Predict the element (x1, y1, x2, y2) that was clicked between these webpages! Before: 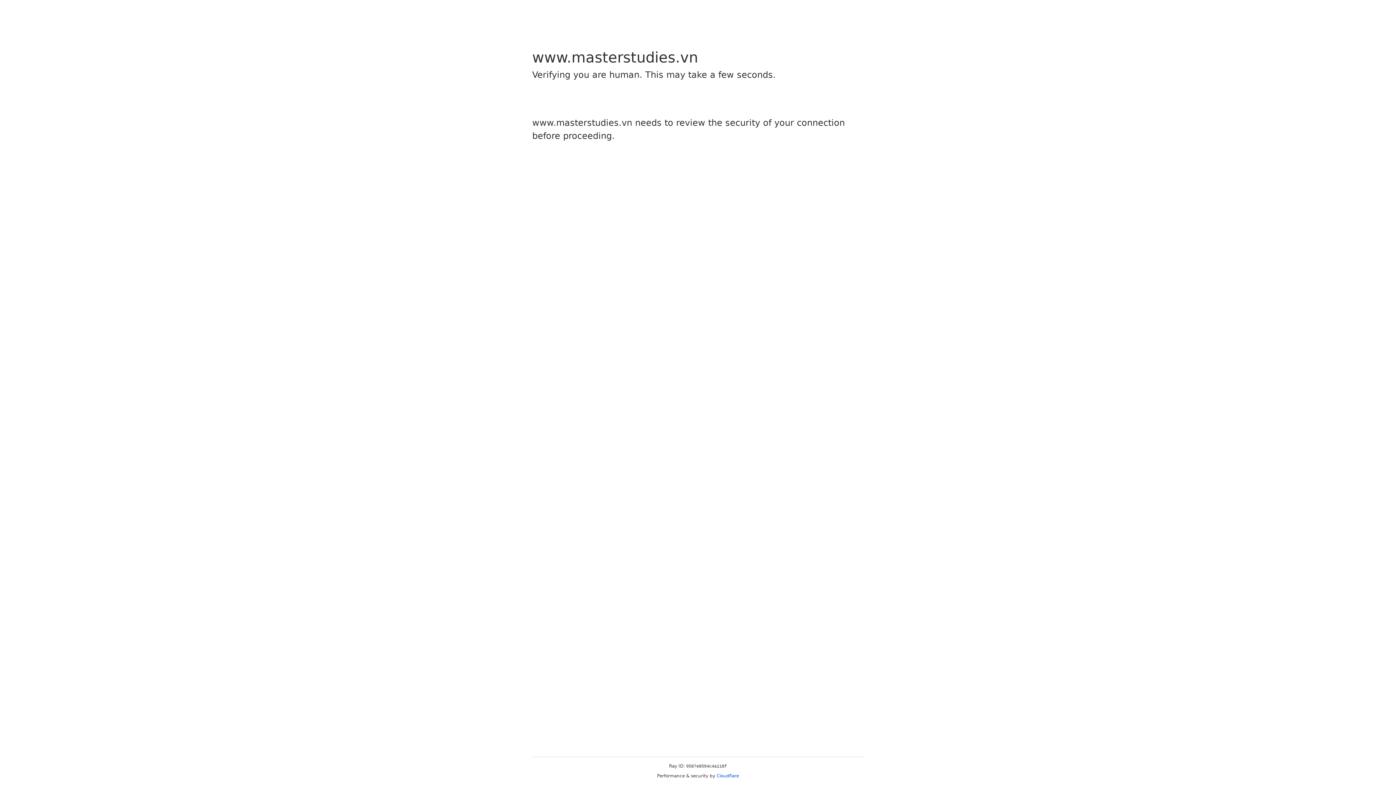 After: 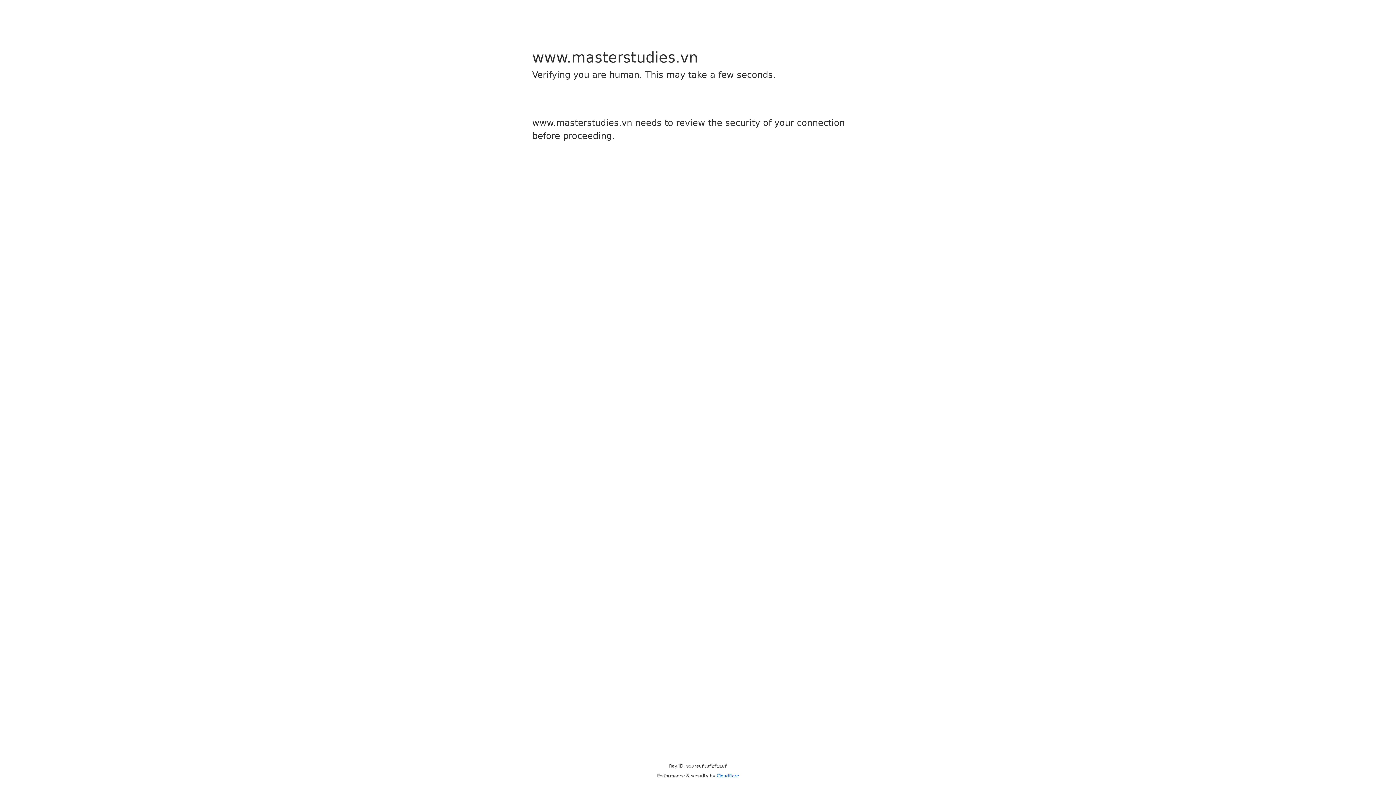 Action: bbox: (716, 773, 739, 778) label: Cloudflare